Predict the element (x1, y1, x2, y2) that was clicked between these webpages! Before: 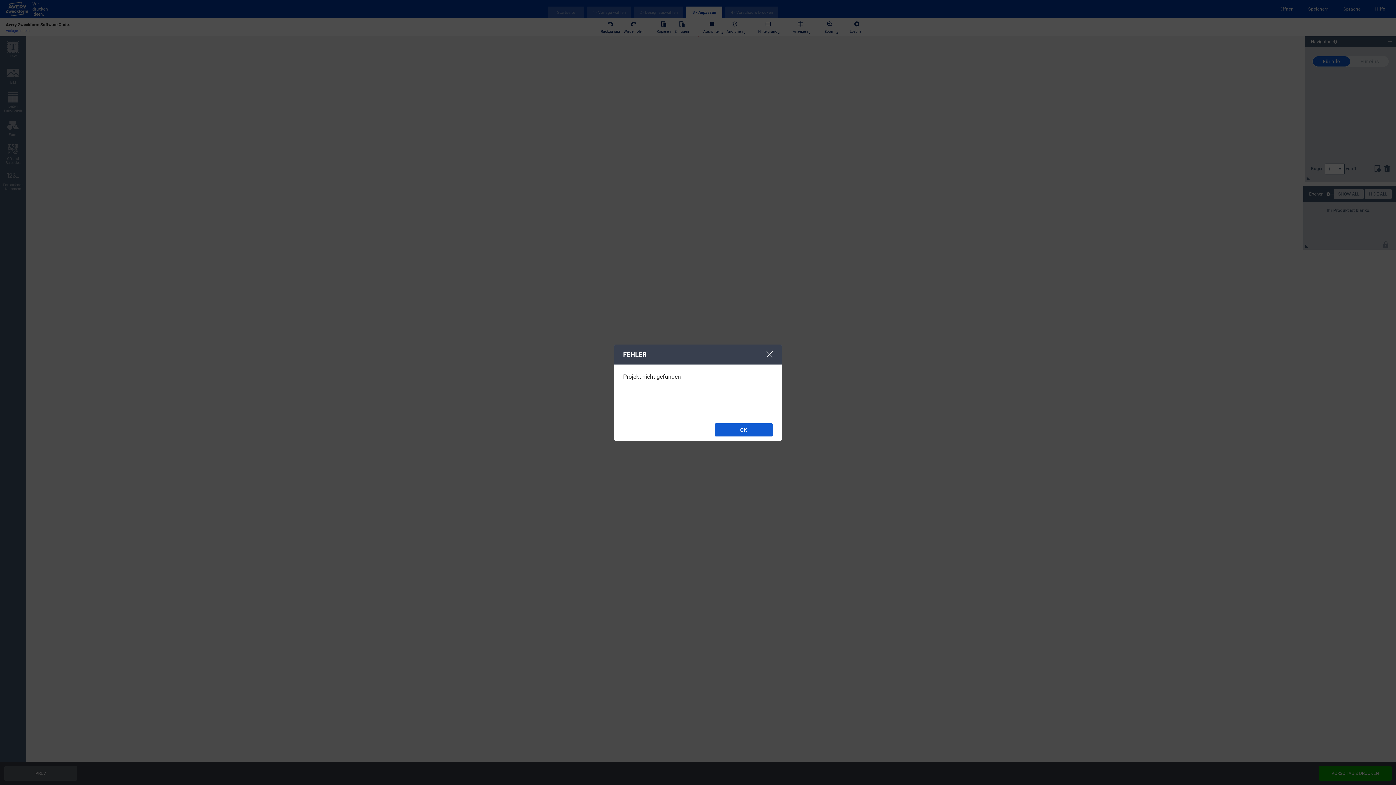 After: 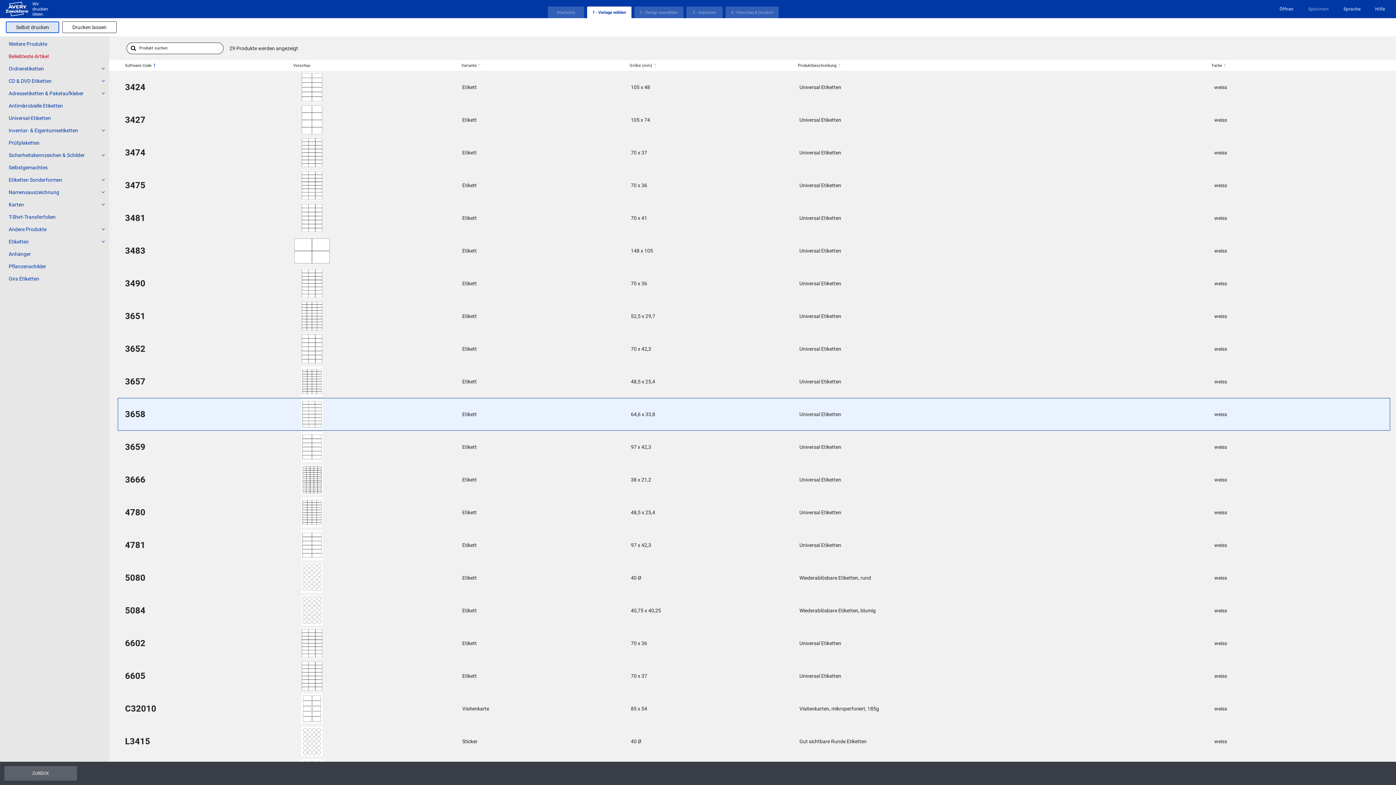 Action: label: OK bbox: (714, 423, 773, 436)